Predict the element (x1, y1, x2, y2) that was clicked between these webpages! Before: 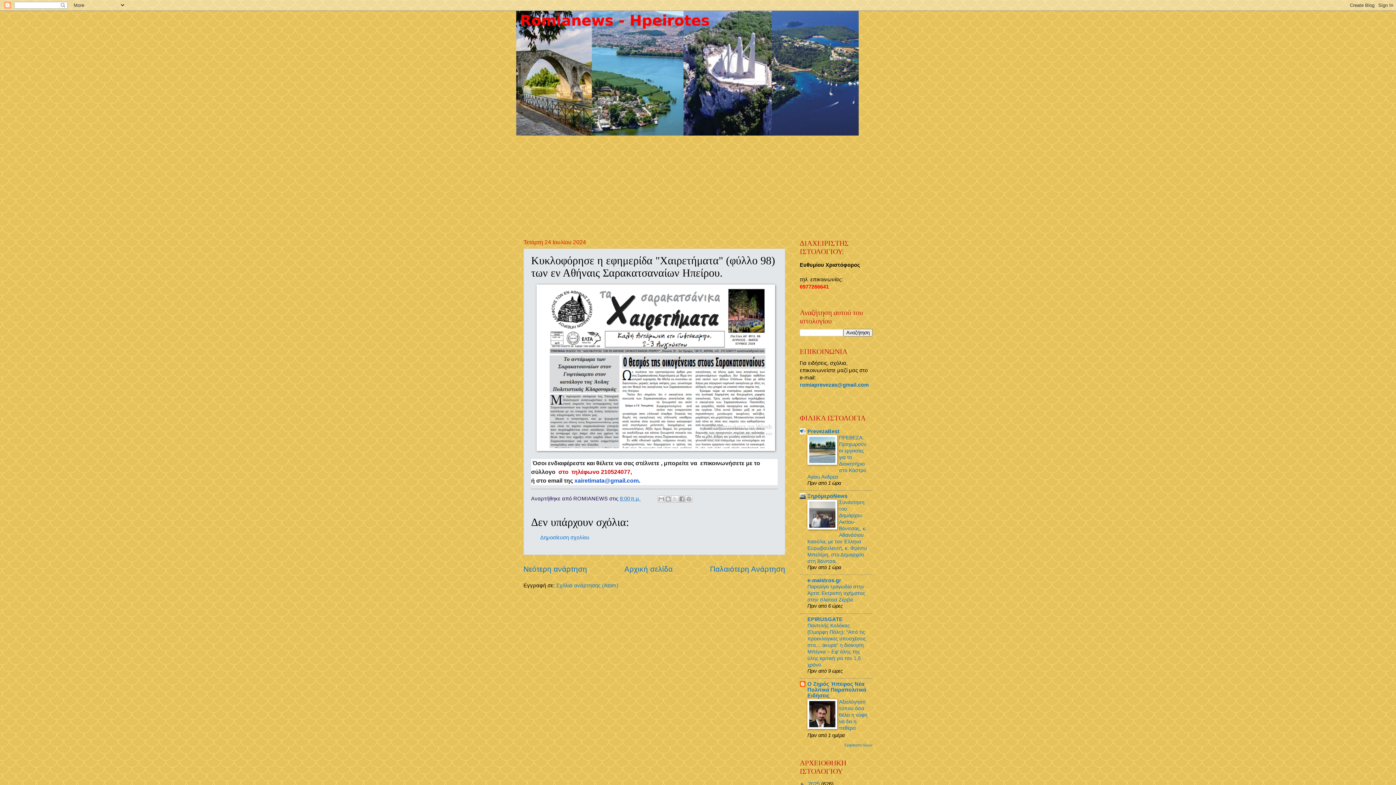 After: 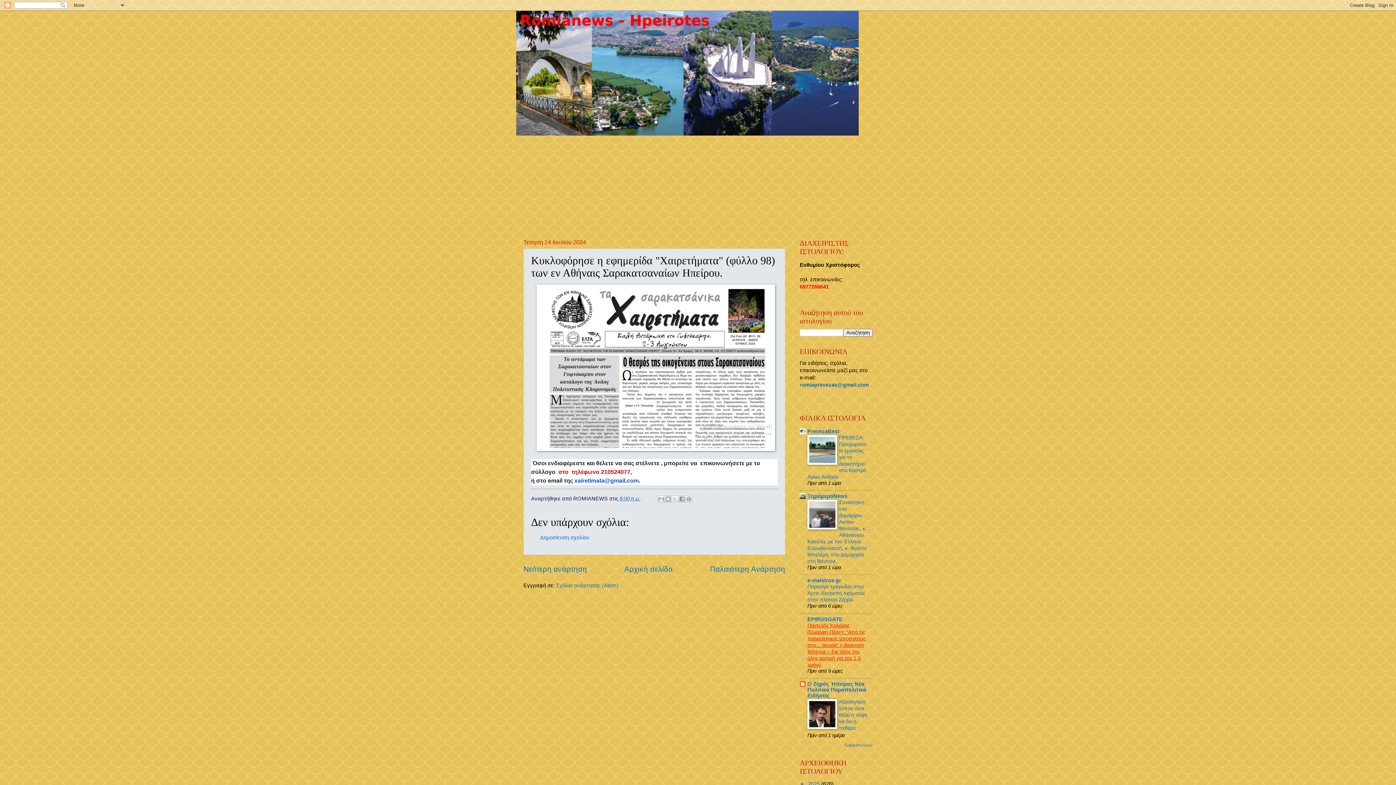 Action: label: Παντελής Κολόκας (Όμορφη Πόλη): “Από τις προεκλογικές υποσχέσεις στα… άκυρα” η διοίκηση Μπέγκα – Εφ’ όλης της ύλης κριτική για τον 1,5 χρόνο bbox: (807, 622, 866, 667)